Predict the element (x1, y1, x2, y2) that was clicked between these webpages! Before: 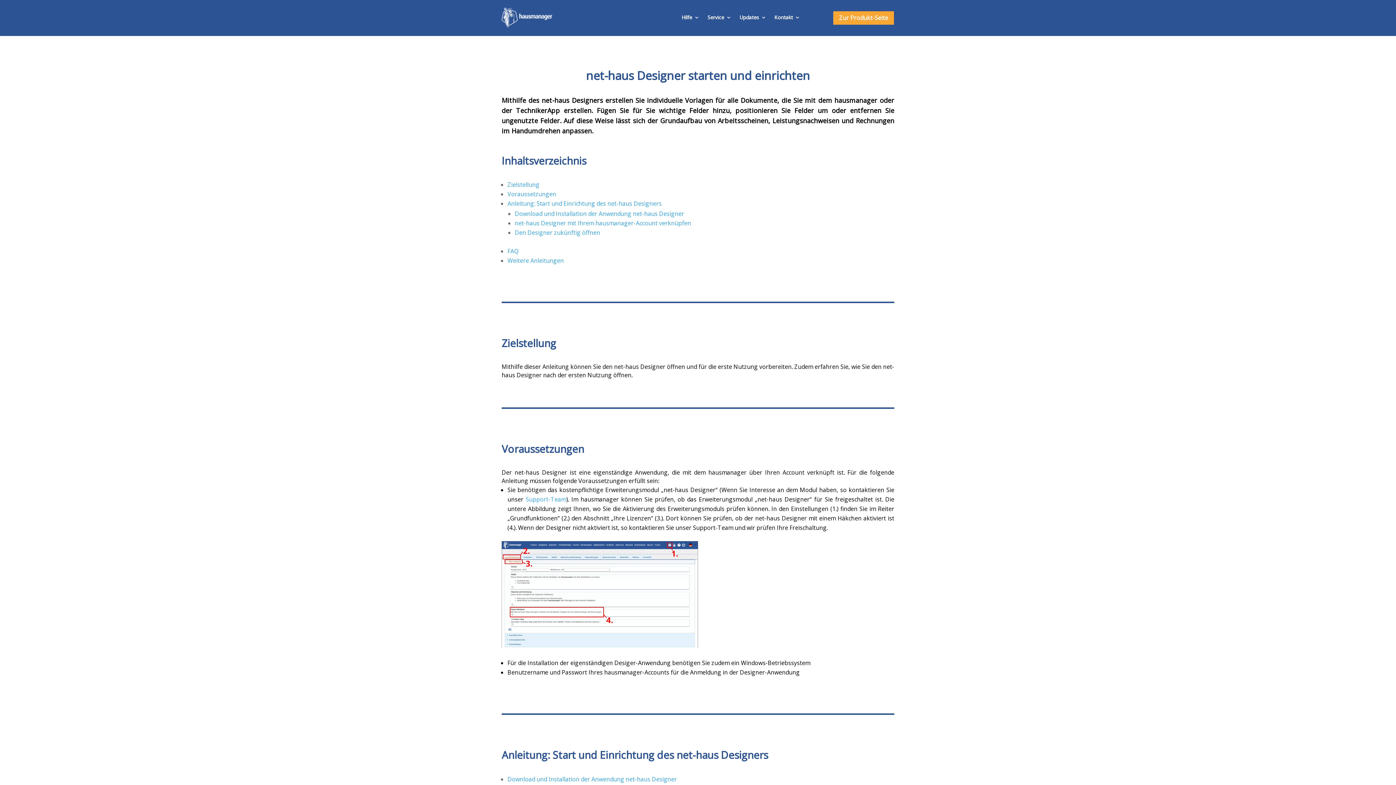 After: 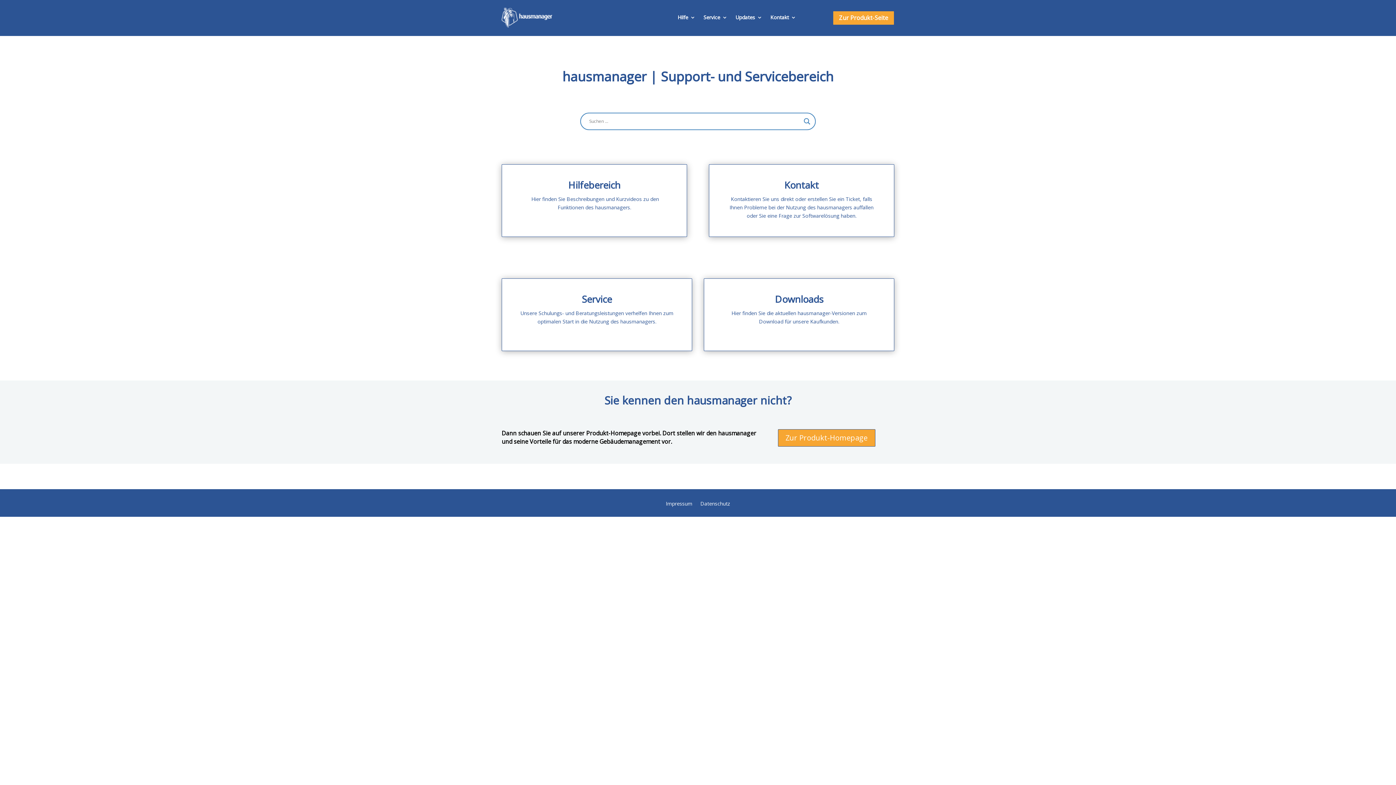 Action: bbox: (501, 7, 552, 27)